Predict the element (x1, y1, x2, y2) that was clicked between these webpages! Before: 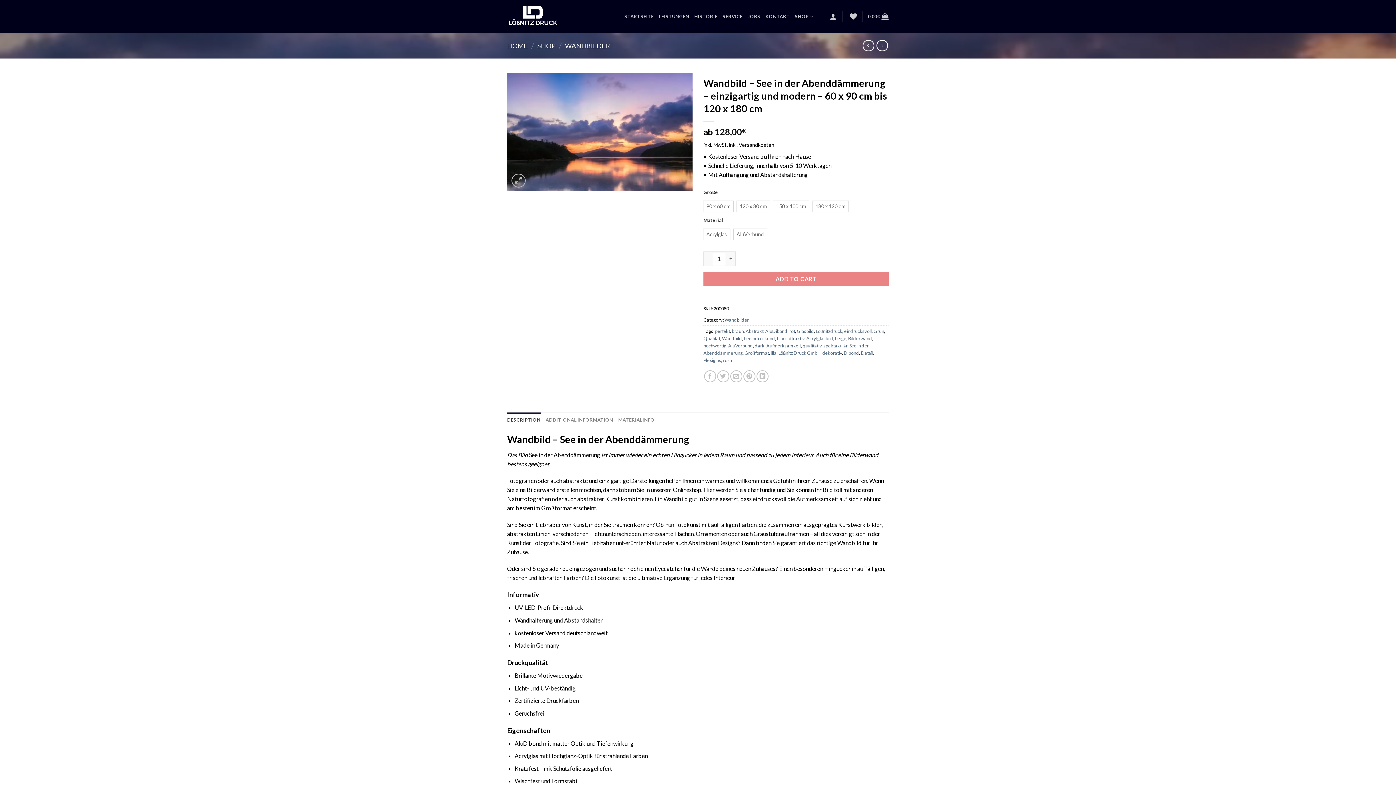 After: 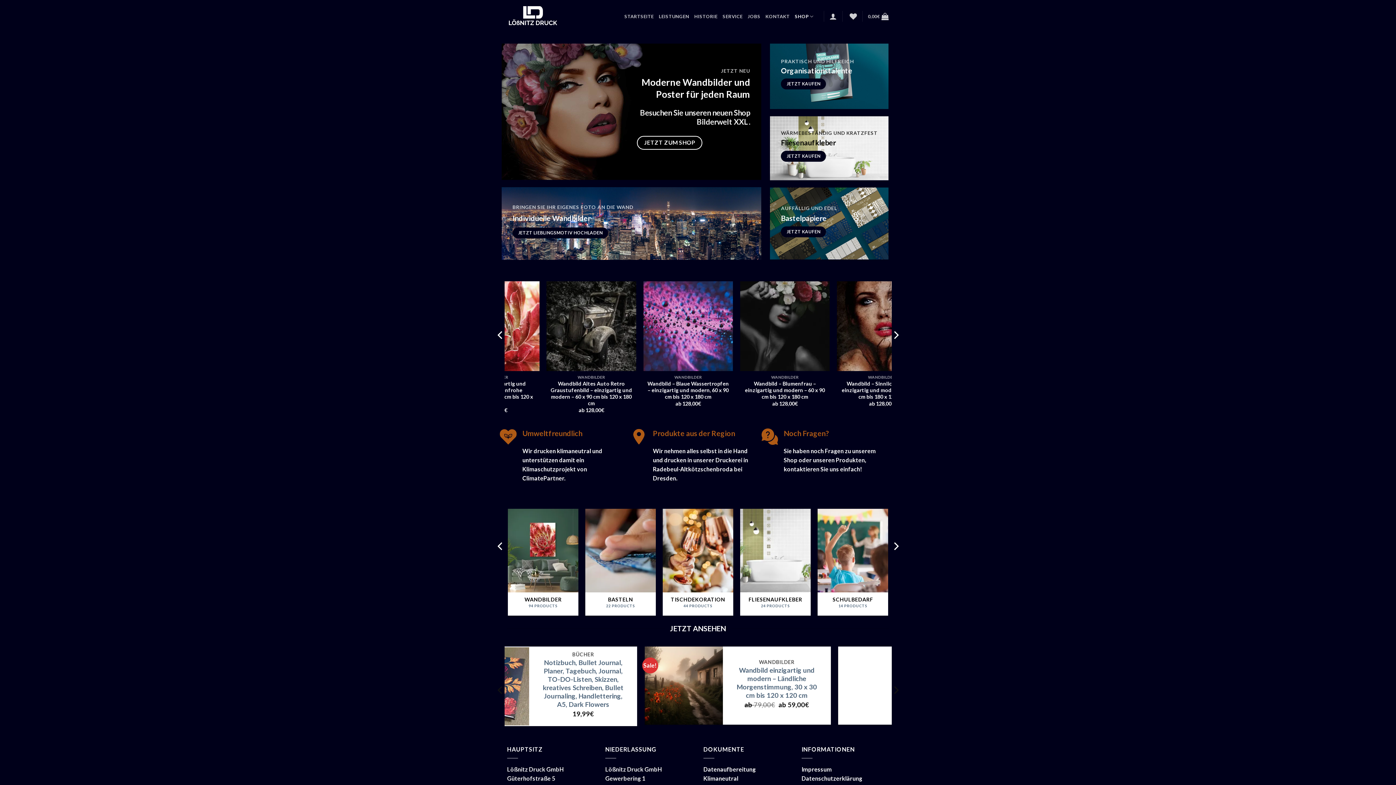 Action: label: SHOP bbox: (795, 9, 813, 23)